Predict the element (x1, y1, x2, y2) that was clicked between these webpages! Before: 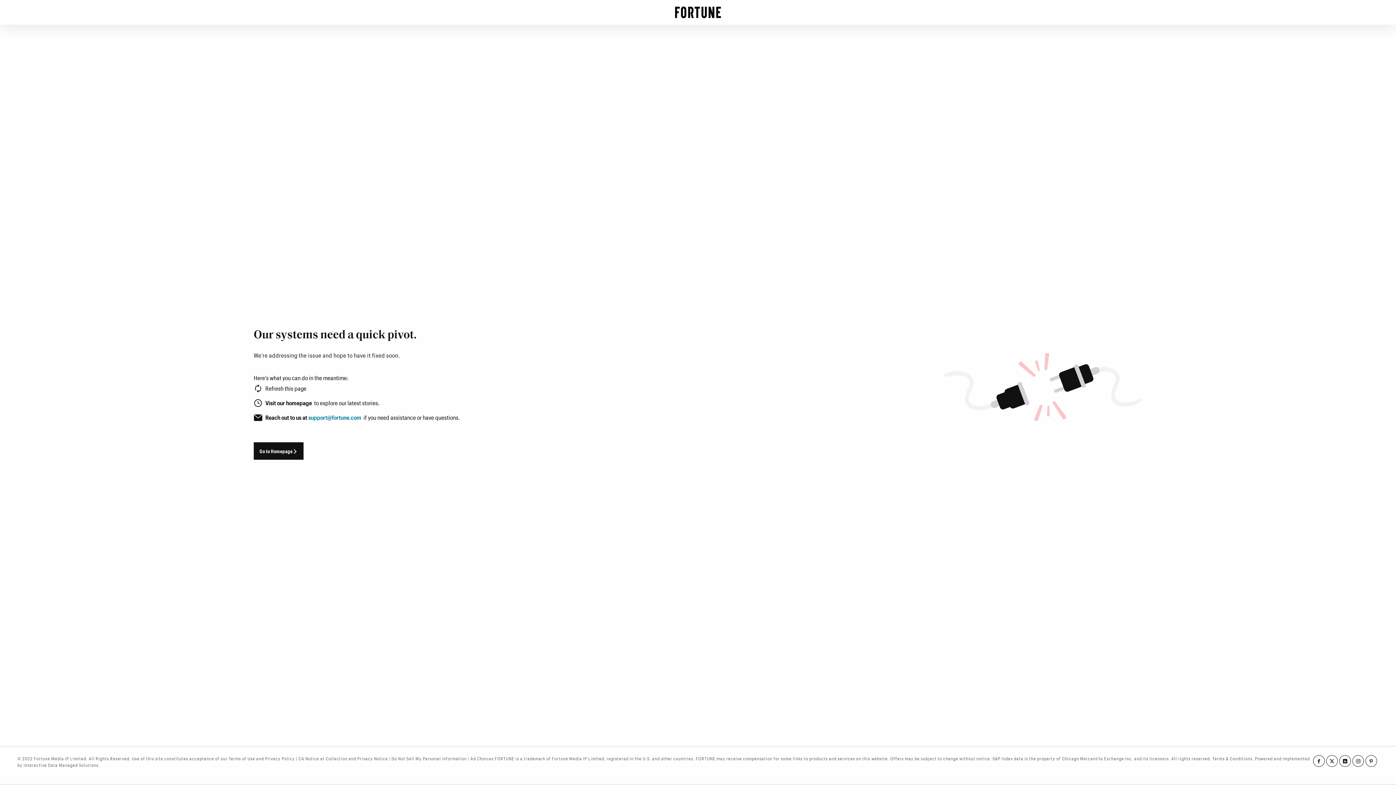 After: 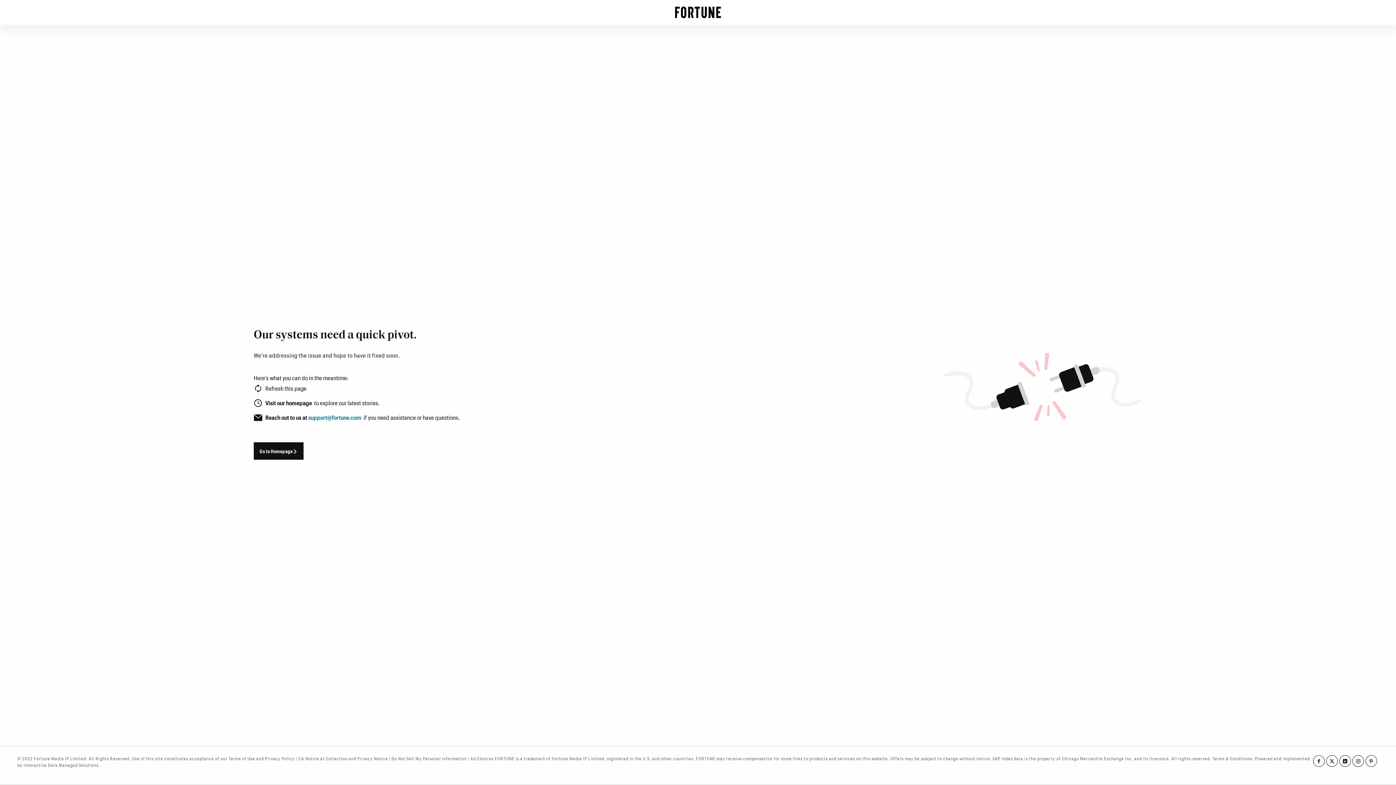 Action: bbox: (253, 442, 303, 460) label: Go to Homepage